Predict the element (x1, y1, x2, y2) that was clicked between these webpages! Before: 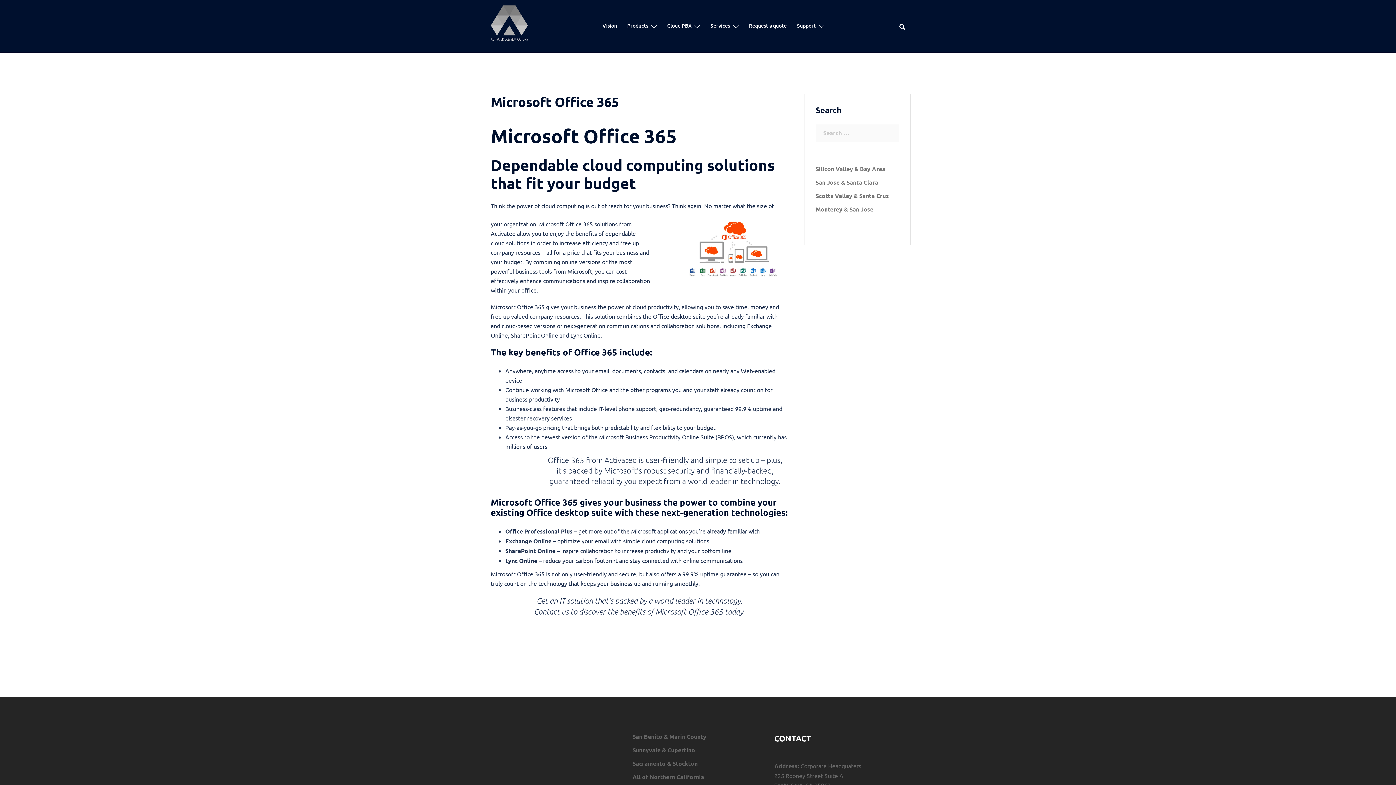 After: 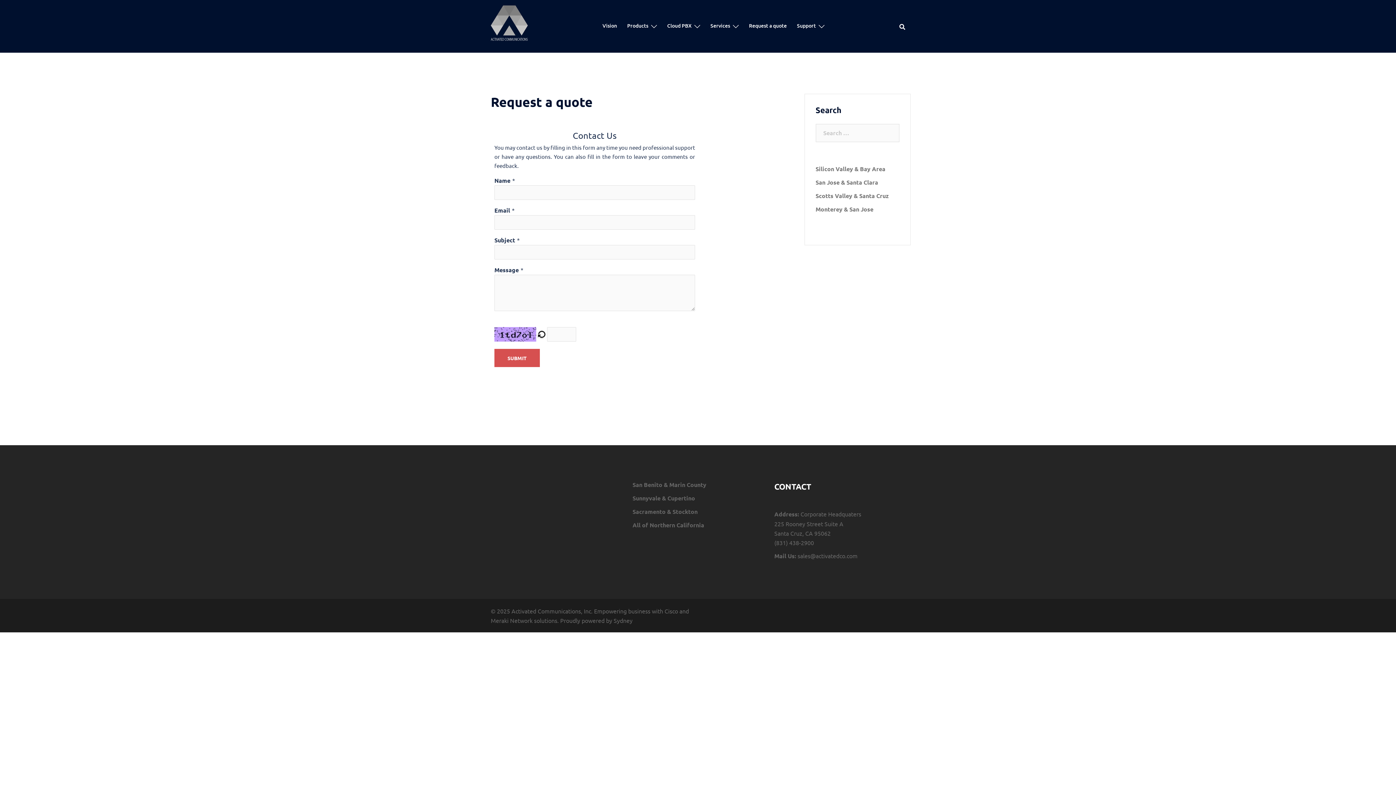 Action: bbox: (749, 21, 787, 29) label: Request a quote